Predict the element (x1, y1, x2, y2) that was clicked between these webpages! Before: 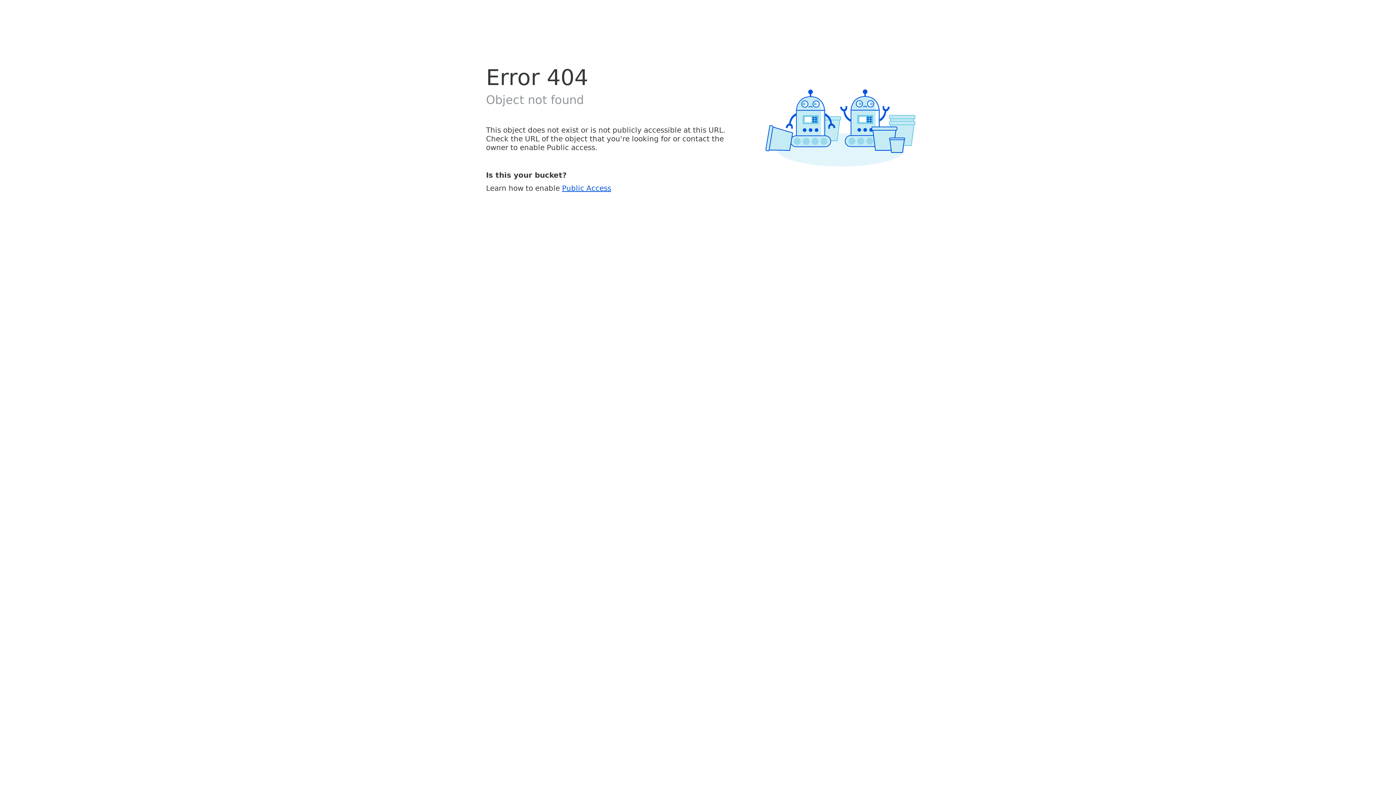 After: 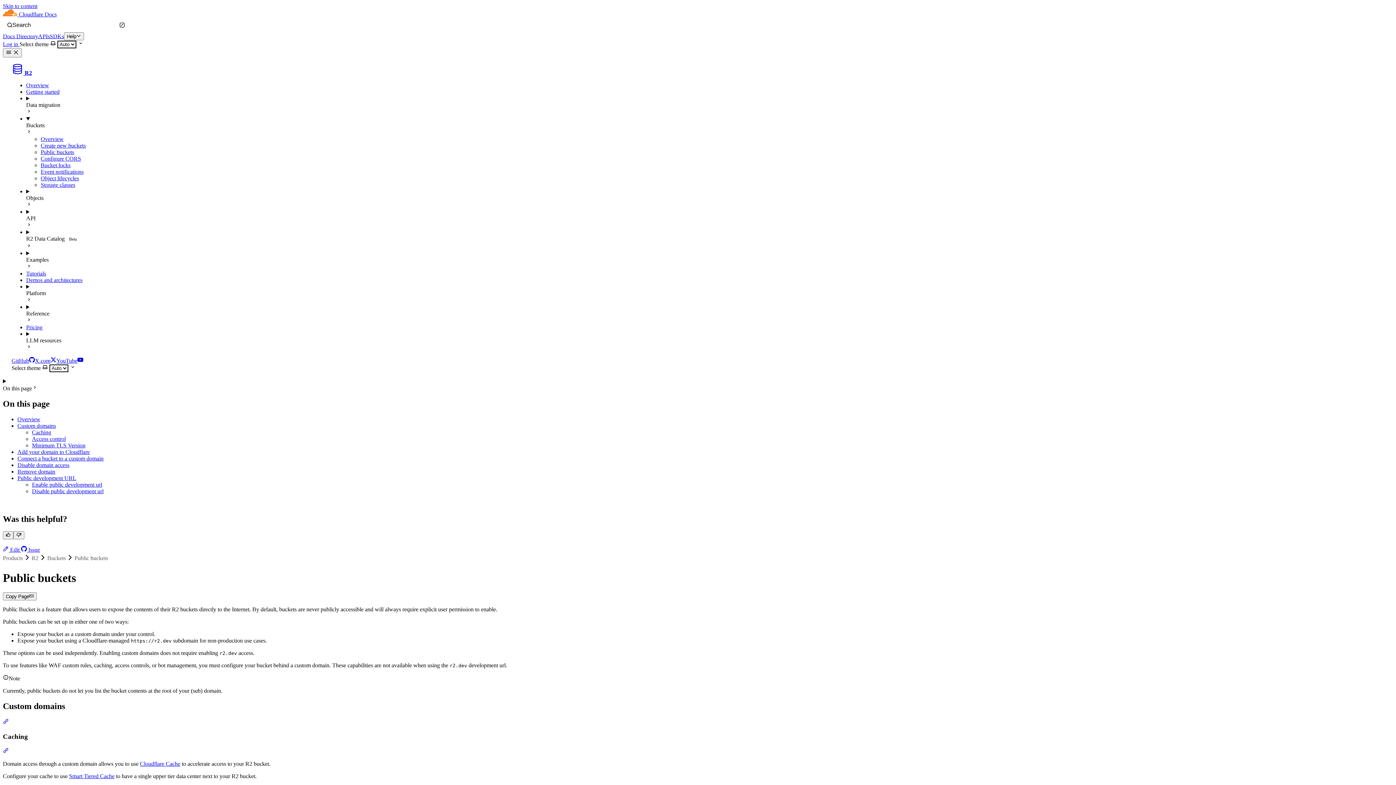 Action: label: Public Access bbox: (562, 183, 611, 192)